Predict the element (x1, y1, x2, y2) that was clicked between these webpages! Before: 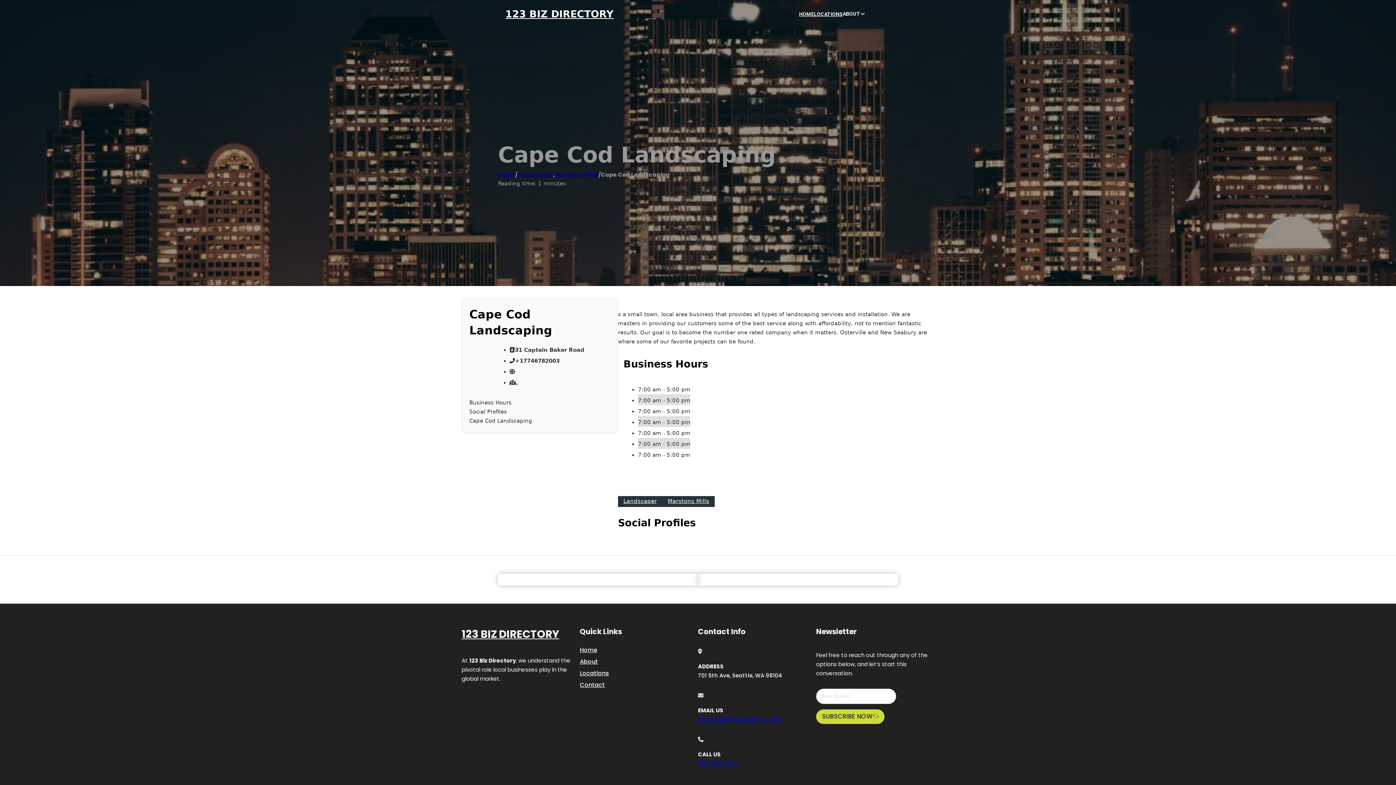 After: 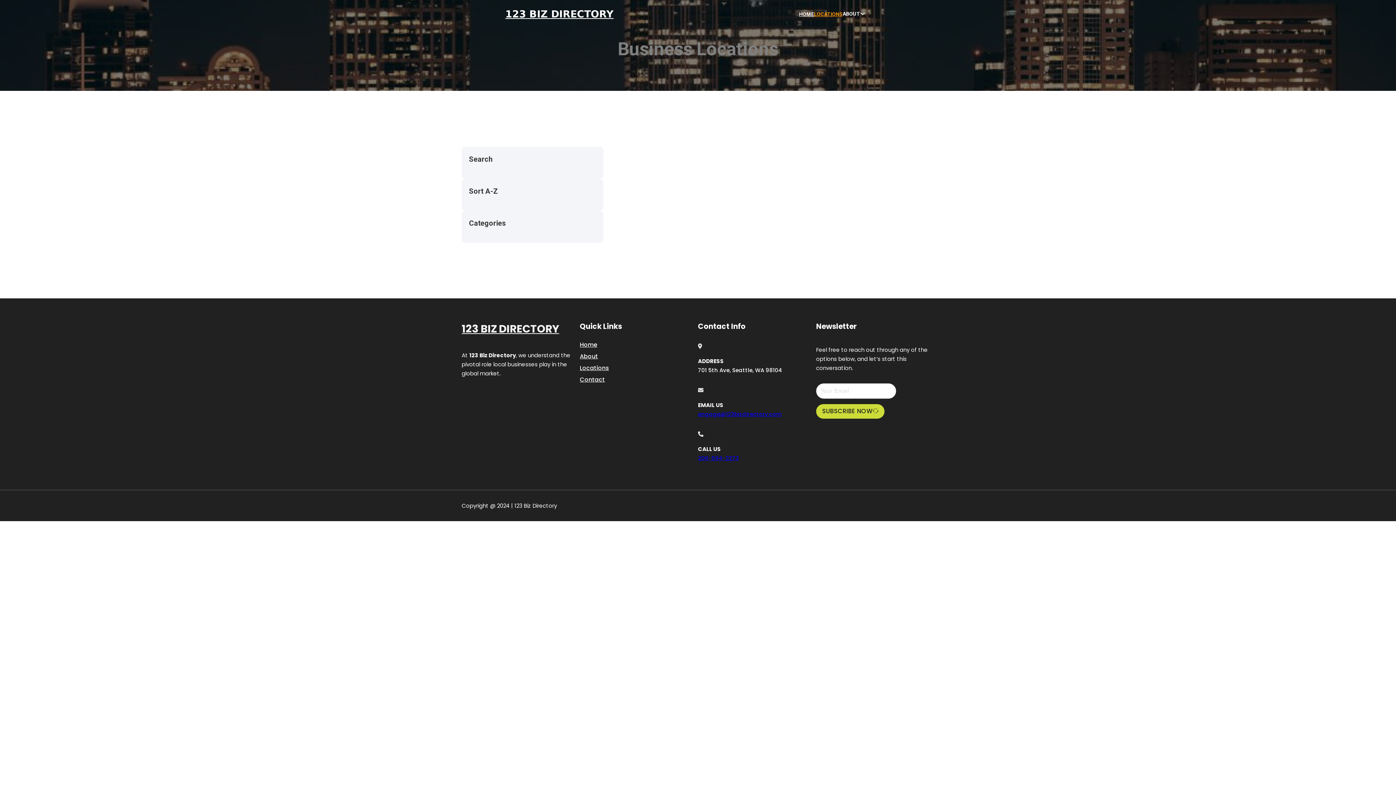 Action: label: Locations bbox: (580, 668, 609, 678)